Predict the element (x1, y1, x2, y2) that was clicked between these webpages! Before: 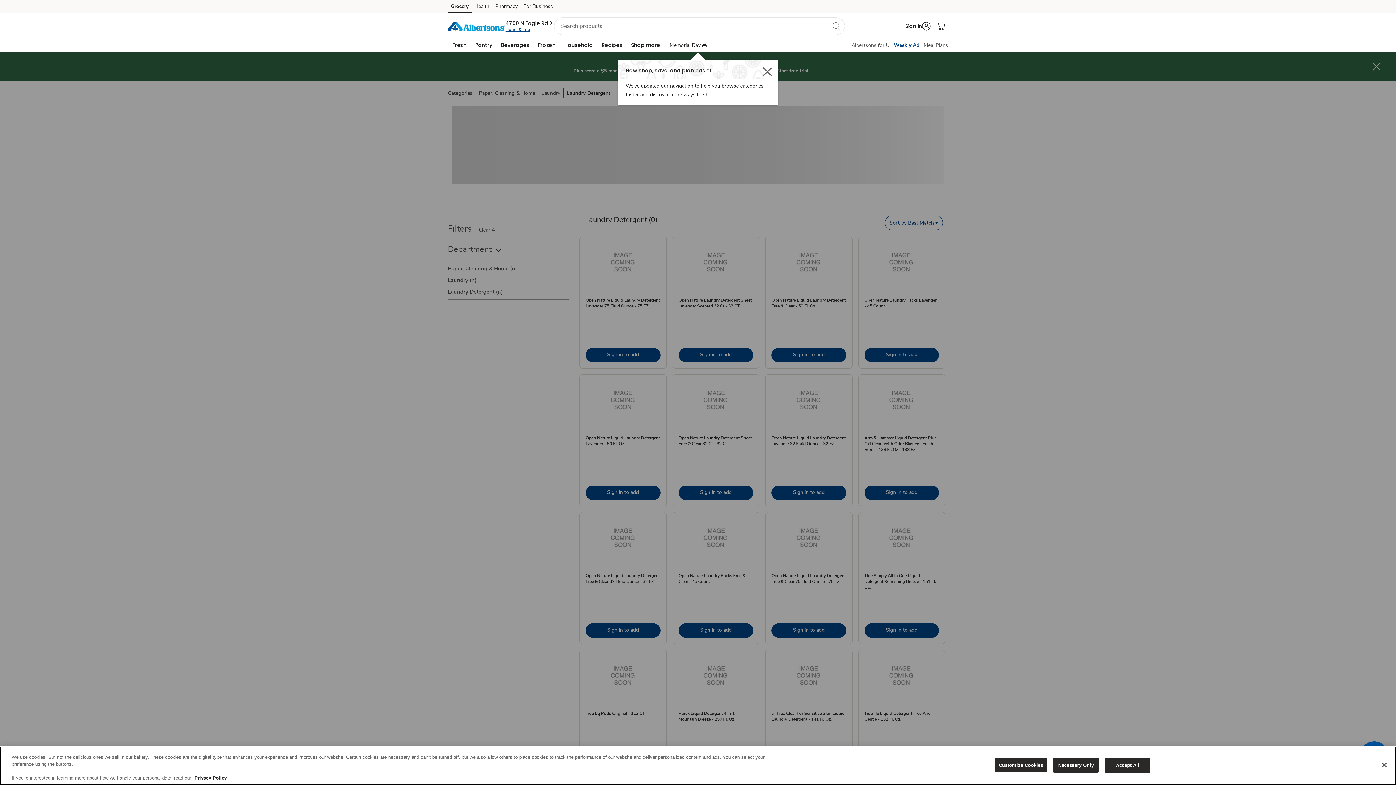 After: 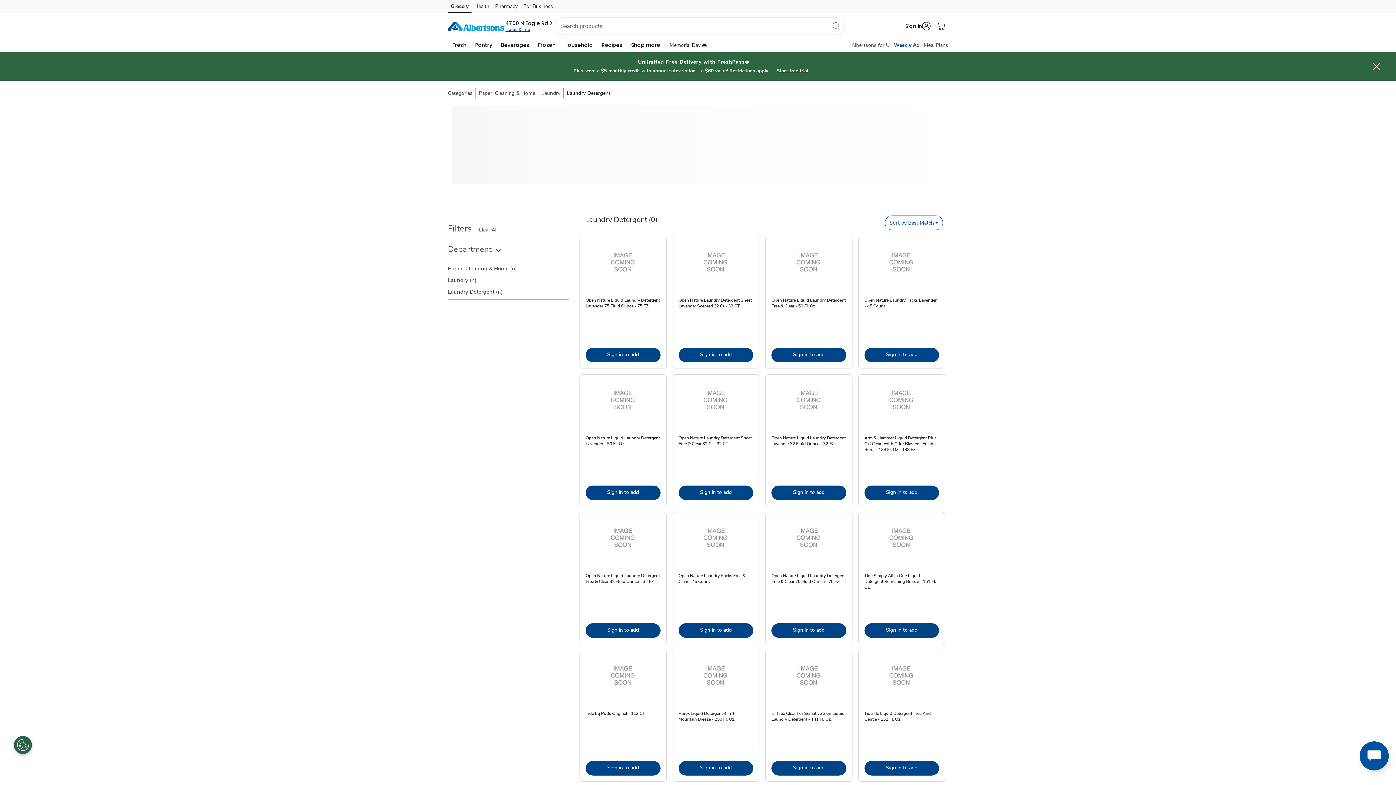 Action: label: Accept All bbox: (1105, 758, 1150, 773)